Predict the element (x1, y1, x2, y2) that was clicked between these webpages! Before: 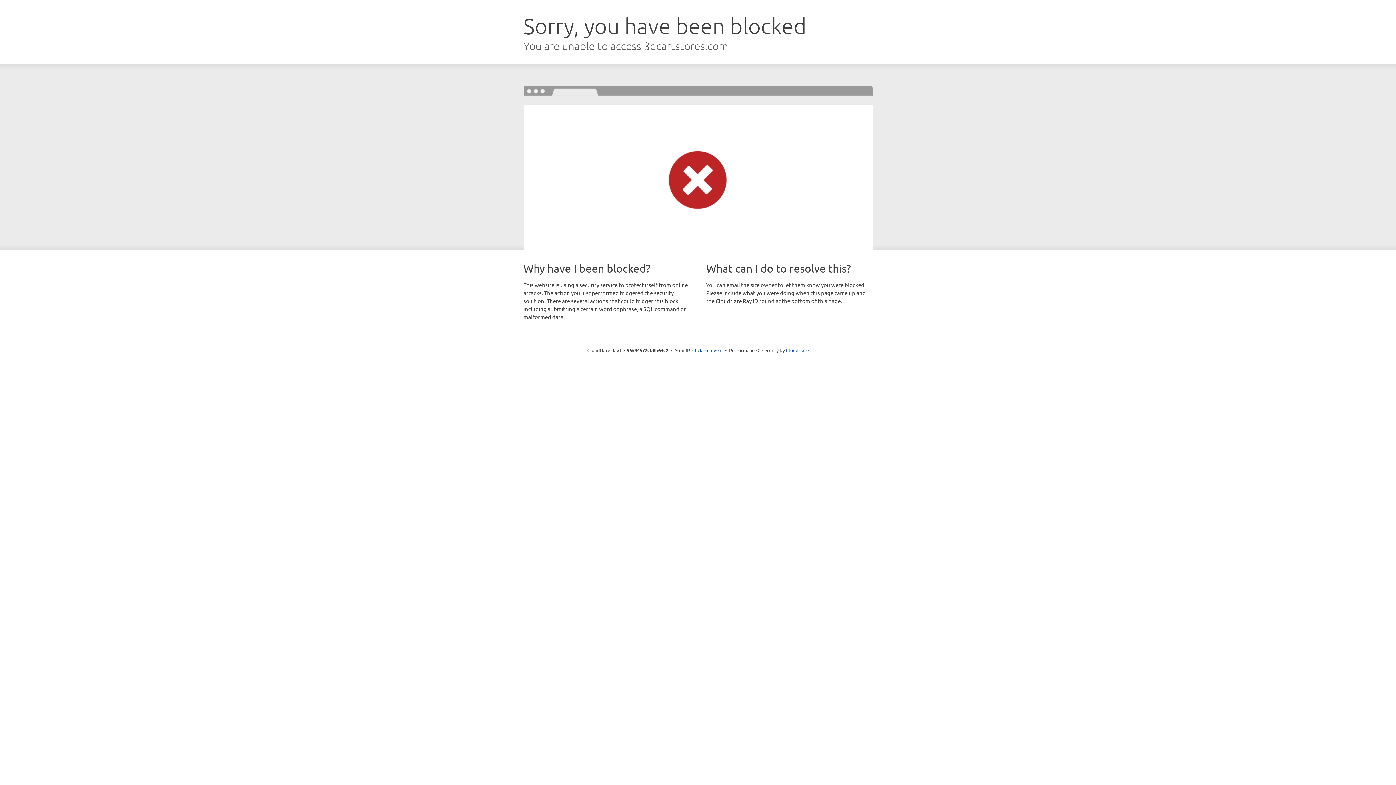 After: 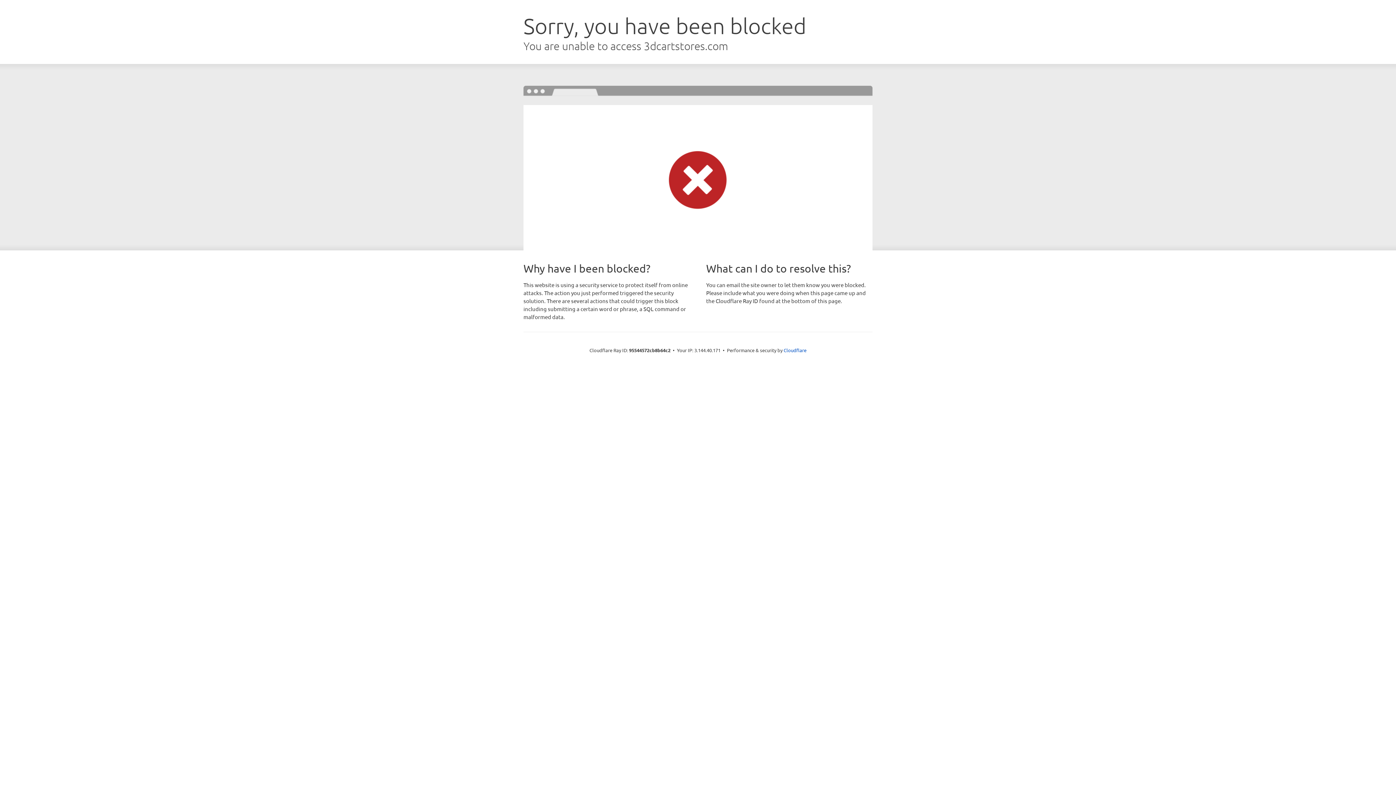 Action: label: Click to reveal bbox: (692, 346, 722, 353)